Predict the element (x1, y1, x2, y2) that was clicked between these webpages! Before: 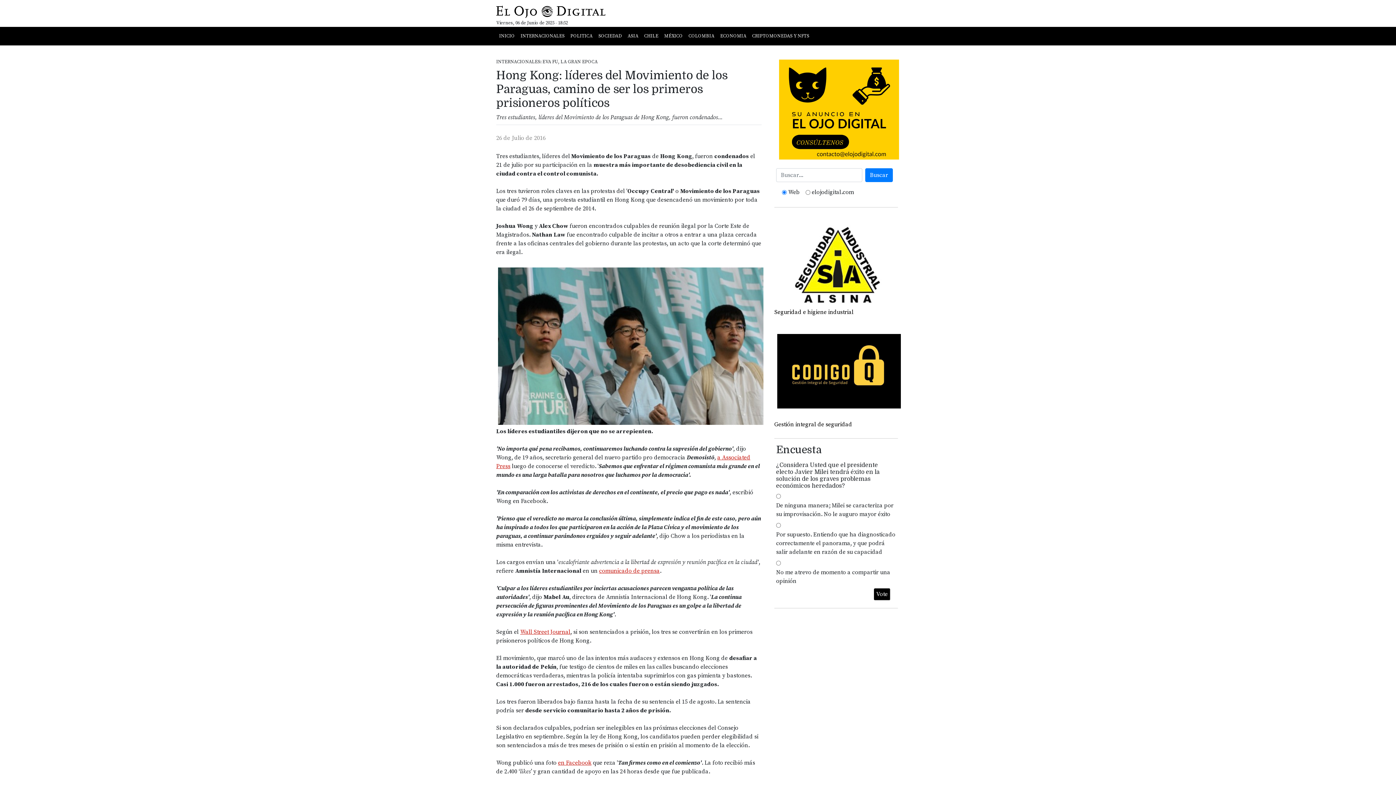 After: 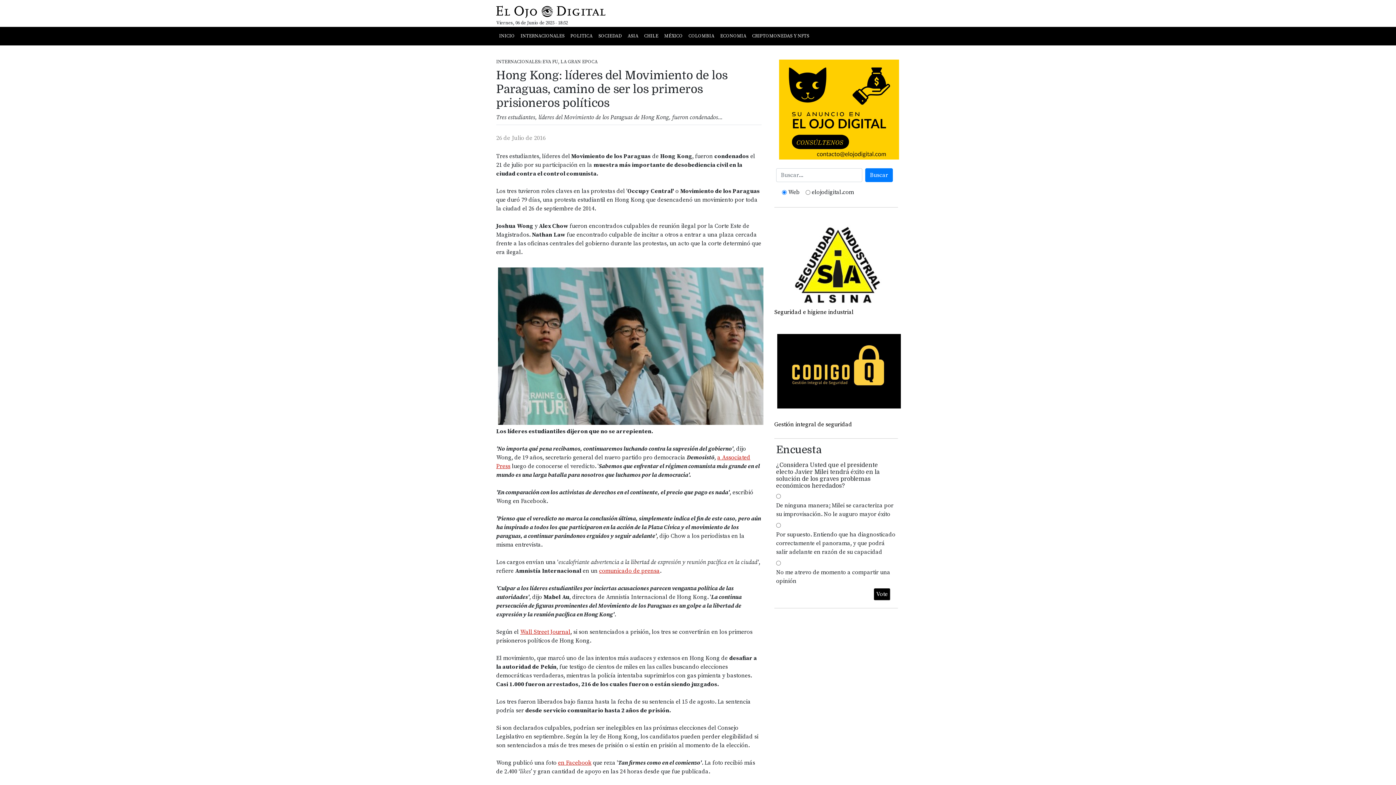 Action: bbox: (520, 628, 570, 636) label: Wall Street Journal